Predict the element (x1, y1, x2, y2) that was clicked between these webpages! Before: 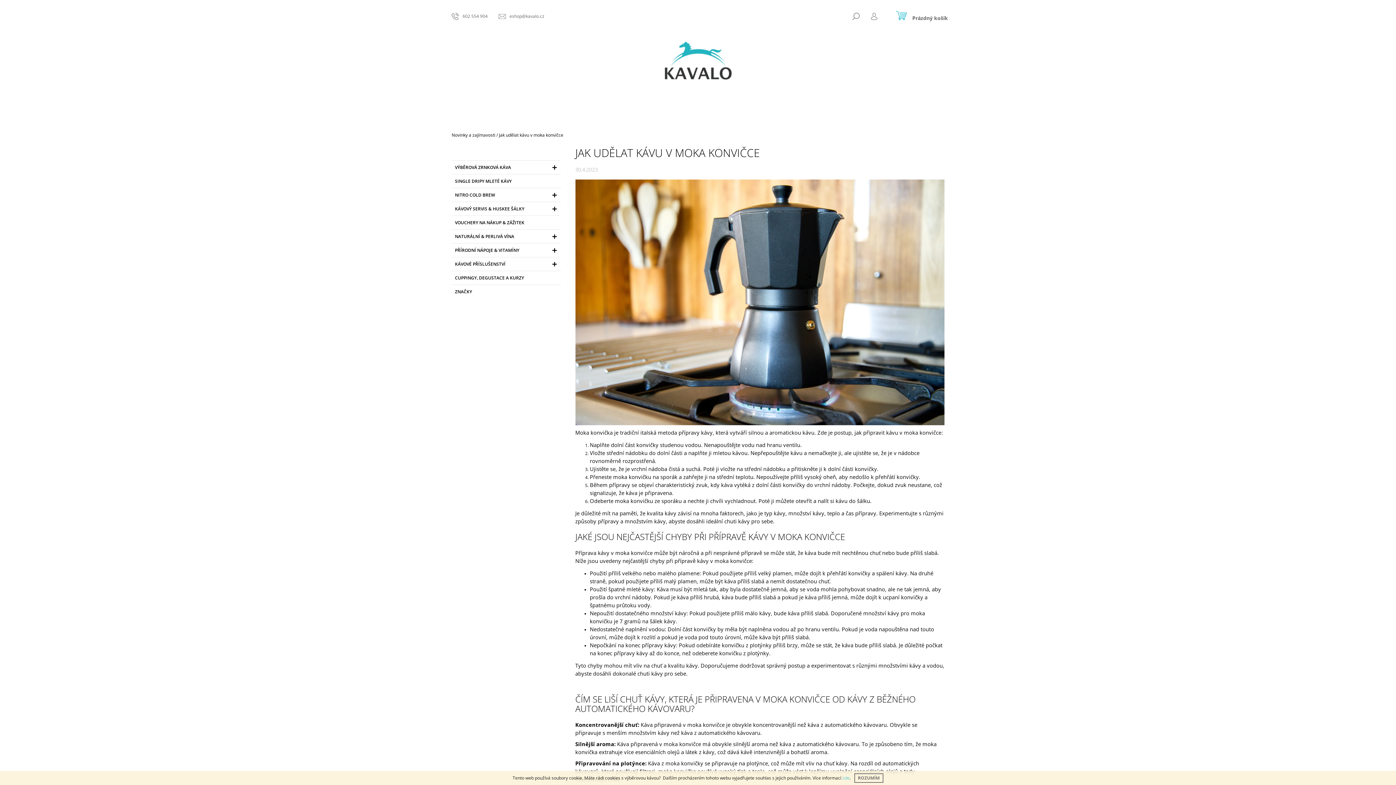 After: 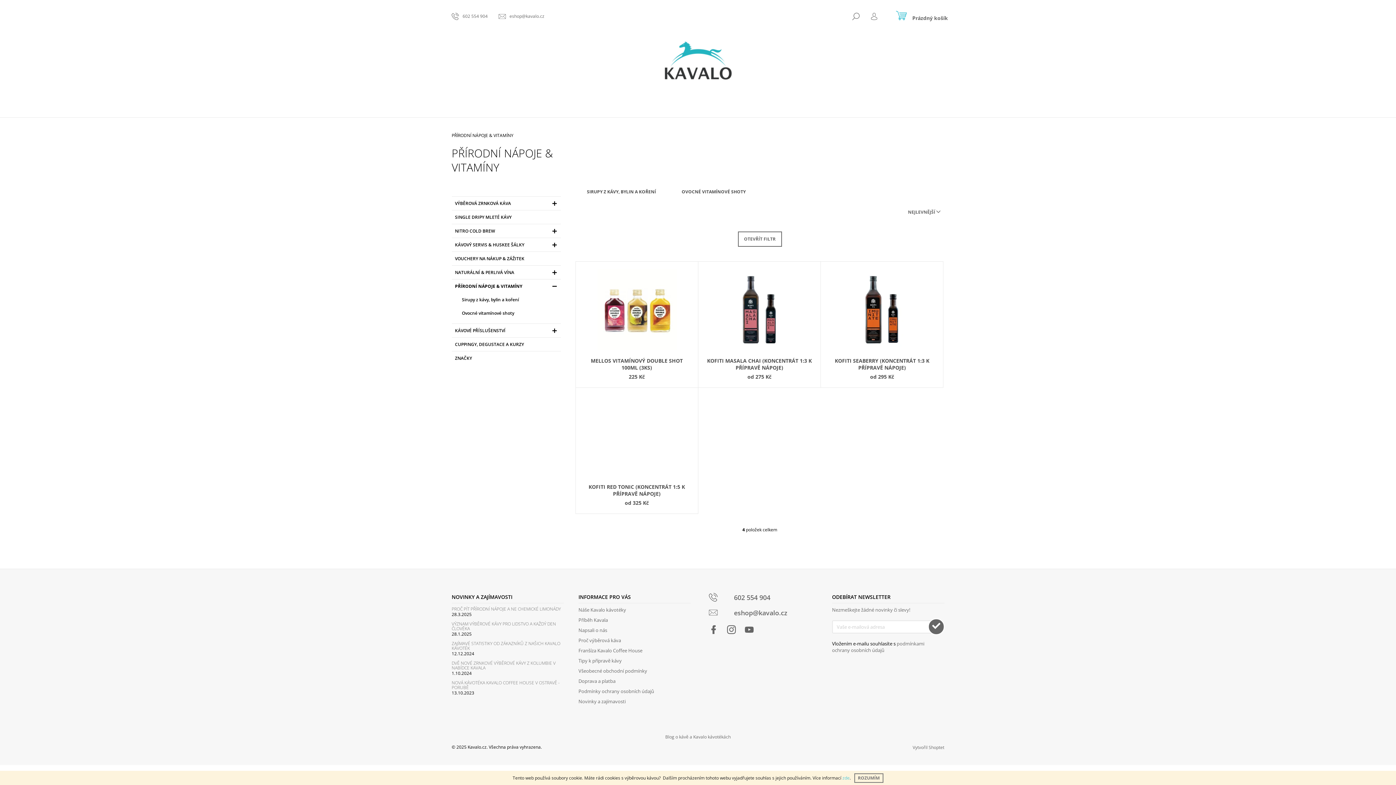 Action: bbox: (451, 243, 560, 257) label: PŘÍRODNÍ NÁPOJE & VITAMÍNY
 